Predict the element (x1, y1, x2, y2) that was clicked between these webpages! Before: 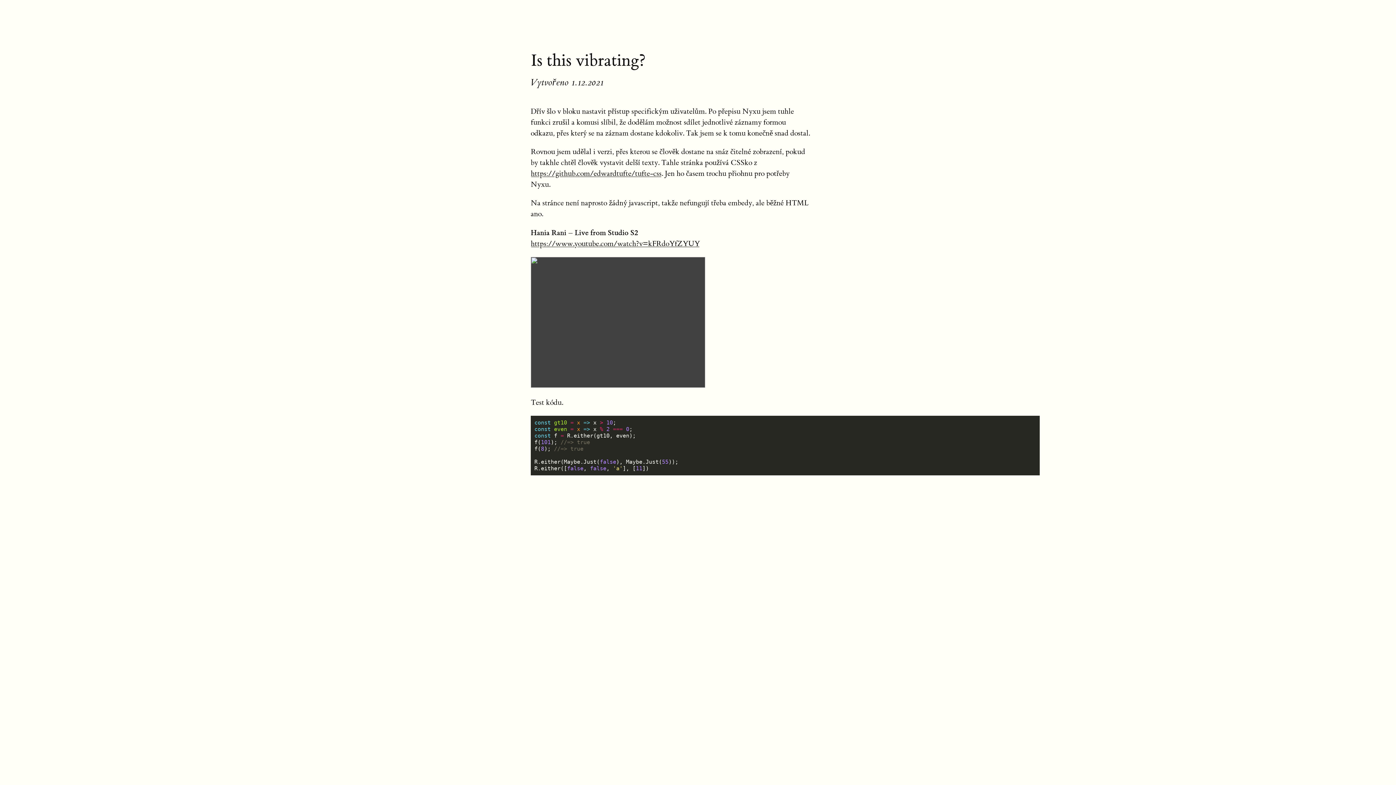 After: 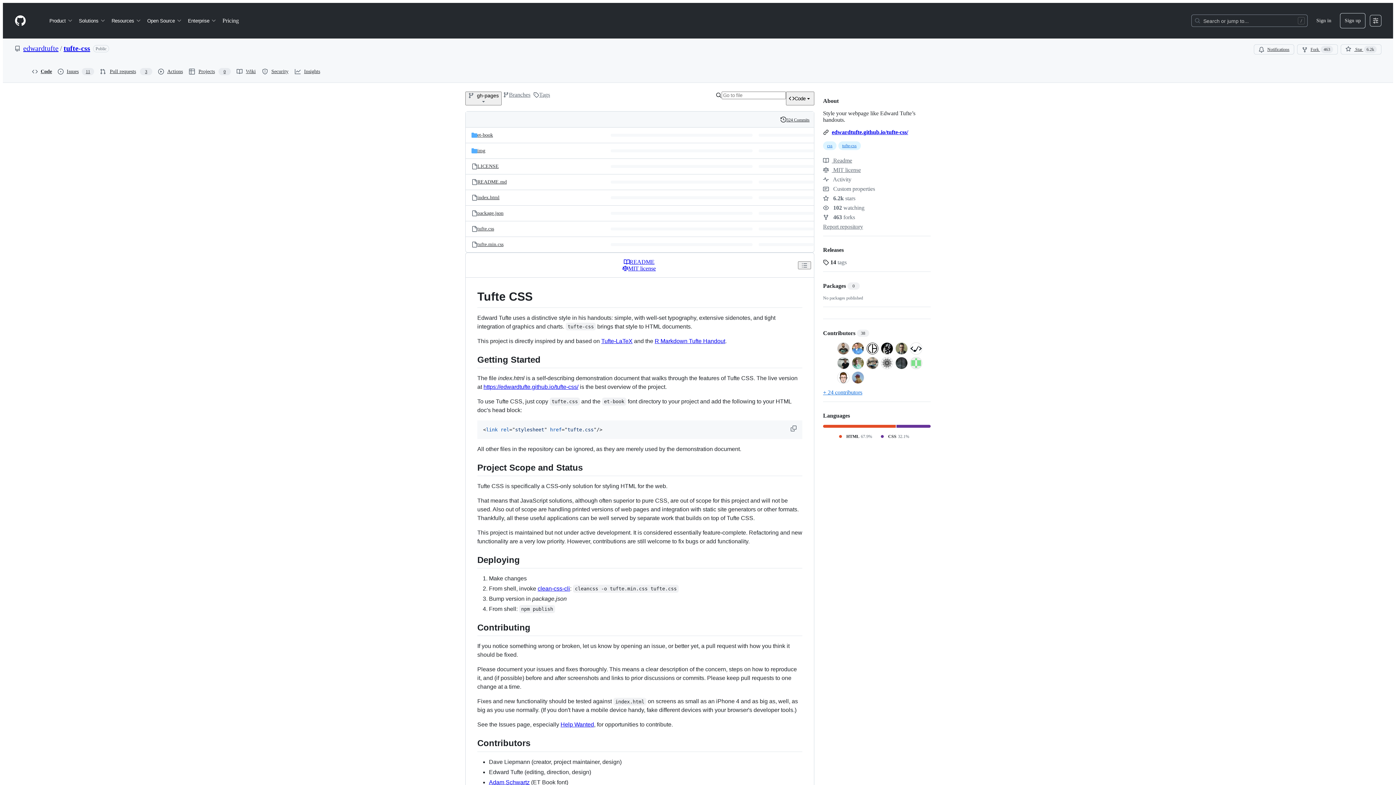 Action: bbox: (530, 168, 661, 178) label: https://github.com/edwardtufte/tufte-css